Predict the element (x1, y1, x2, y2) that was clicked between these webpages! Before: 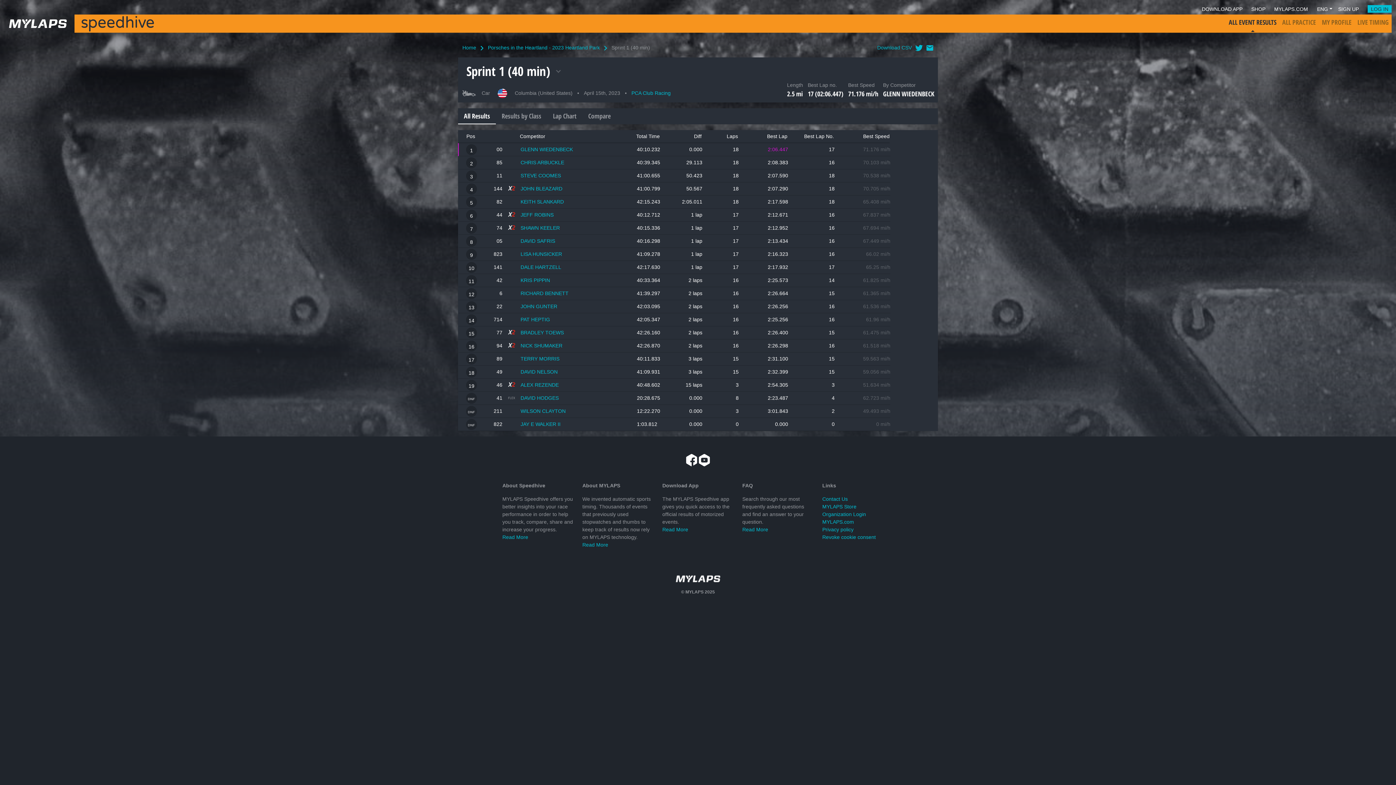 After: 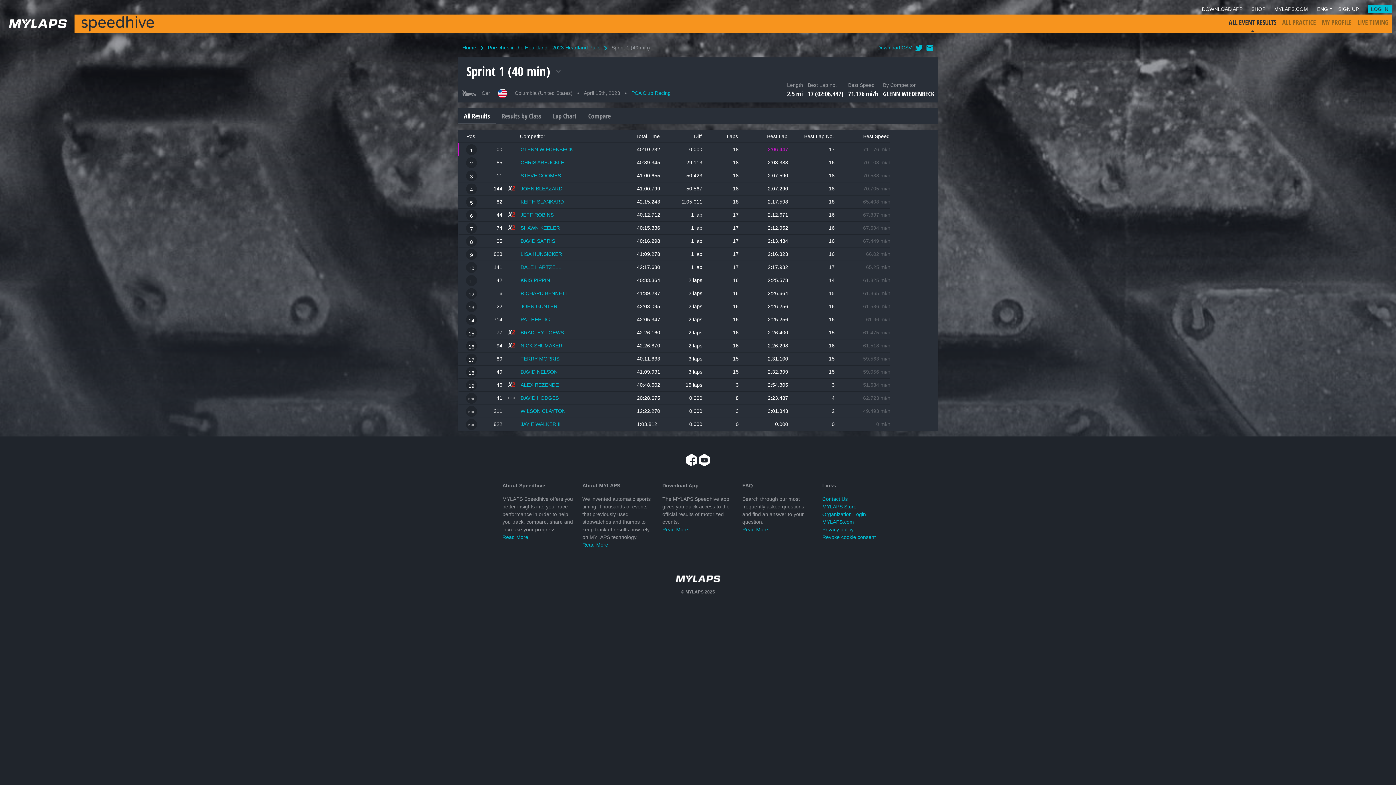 Action: bbox: (685, 96, 698, 111)